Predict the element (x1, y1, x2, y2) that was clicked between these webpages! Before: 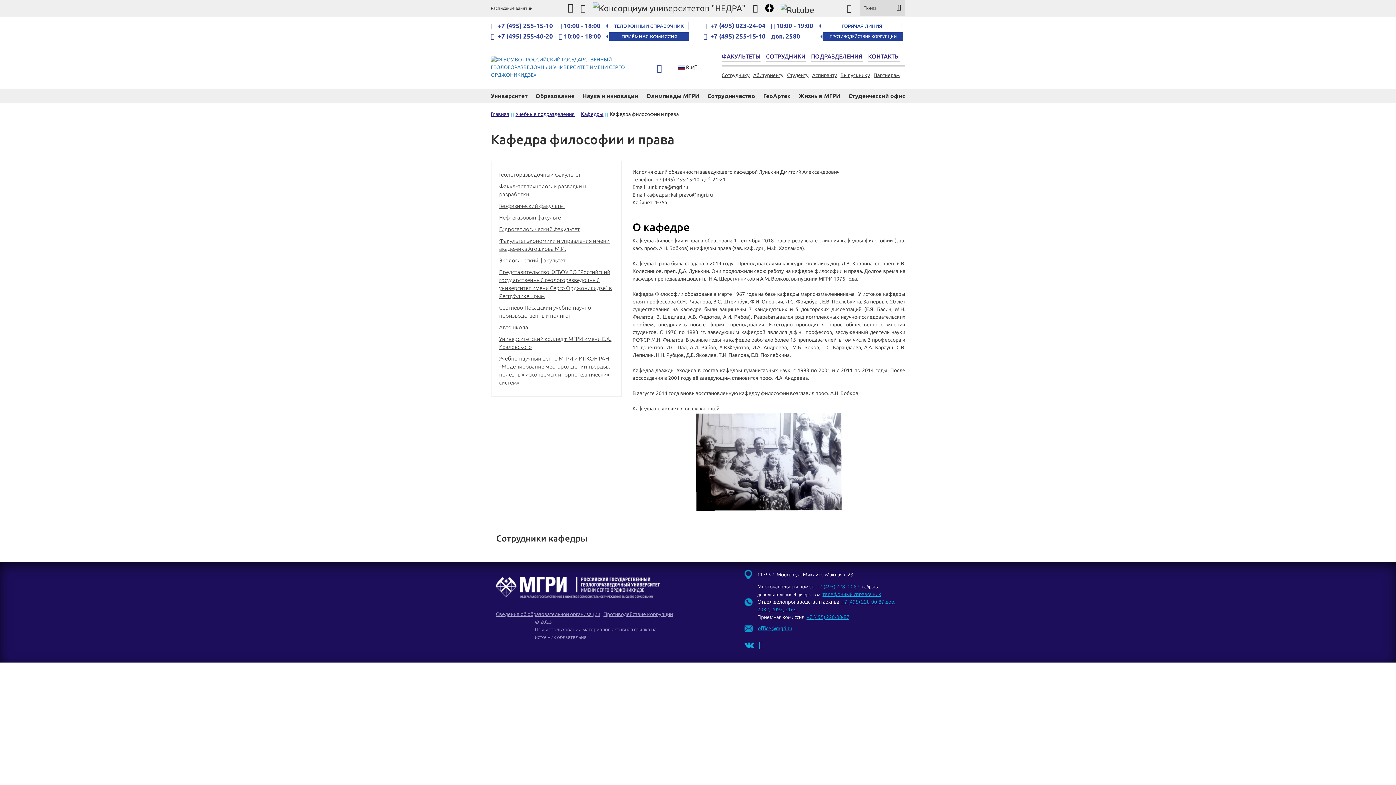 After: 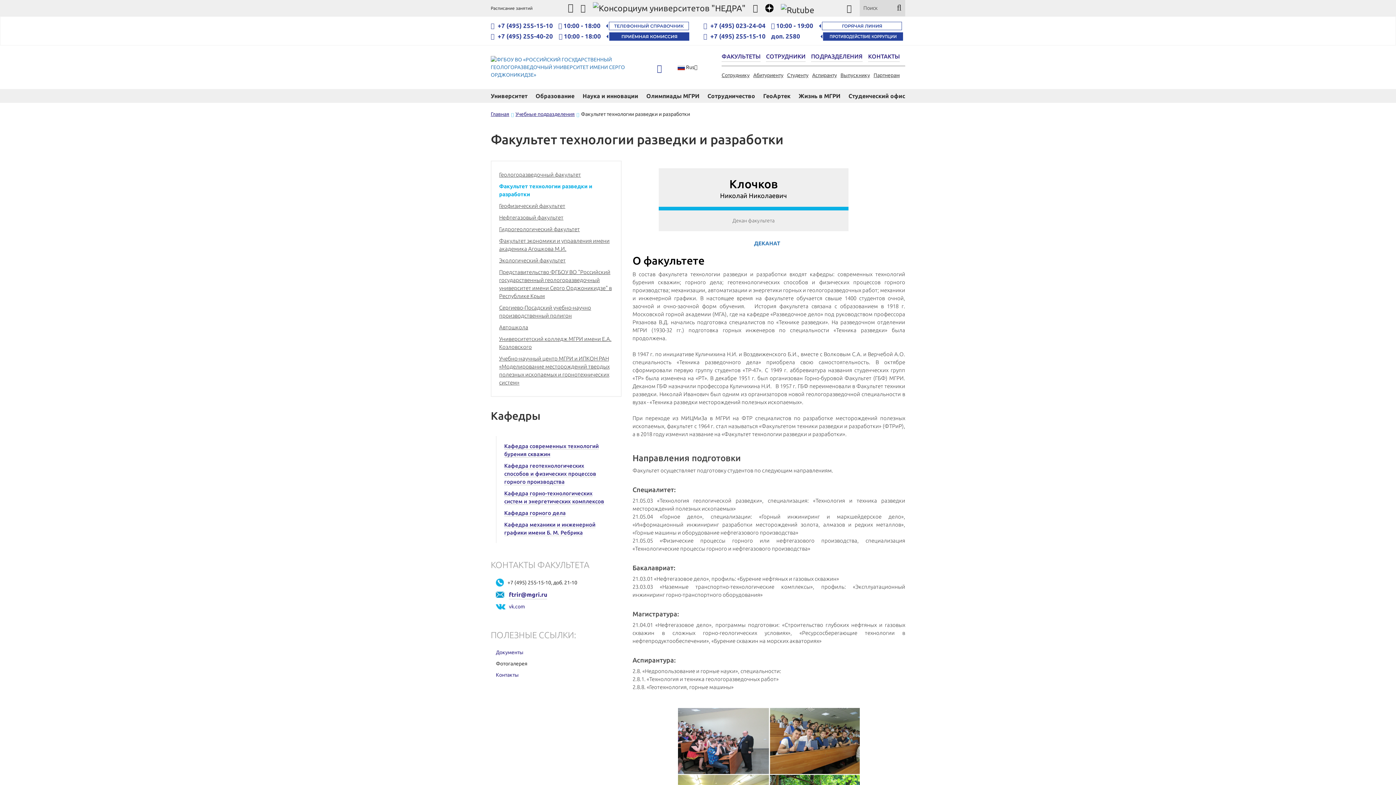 Action: label: Факультет технологии разведки и разработки bbox: (499, 180, 613, 200)